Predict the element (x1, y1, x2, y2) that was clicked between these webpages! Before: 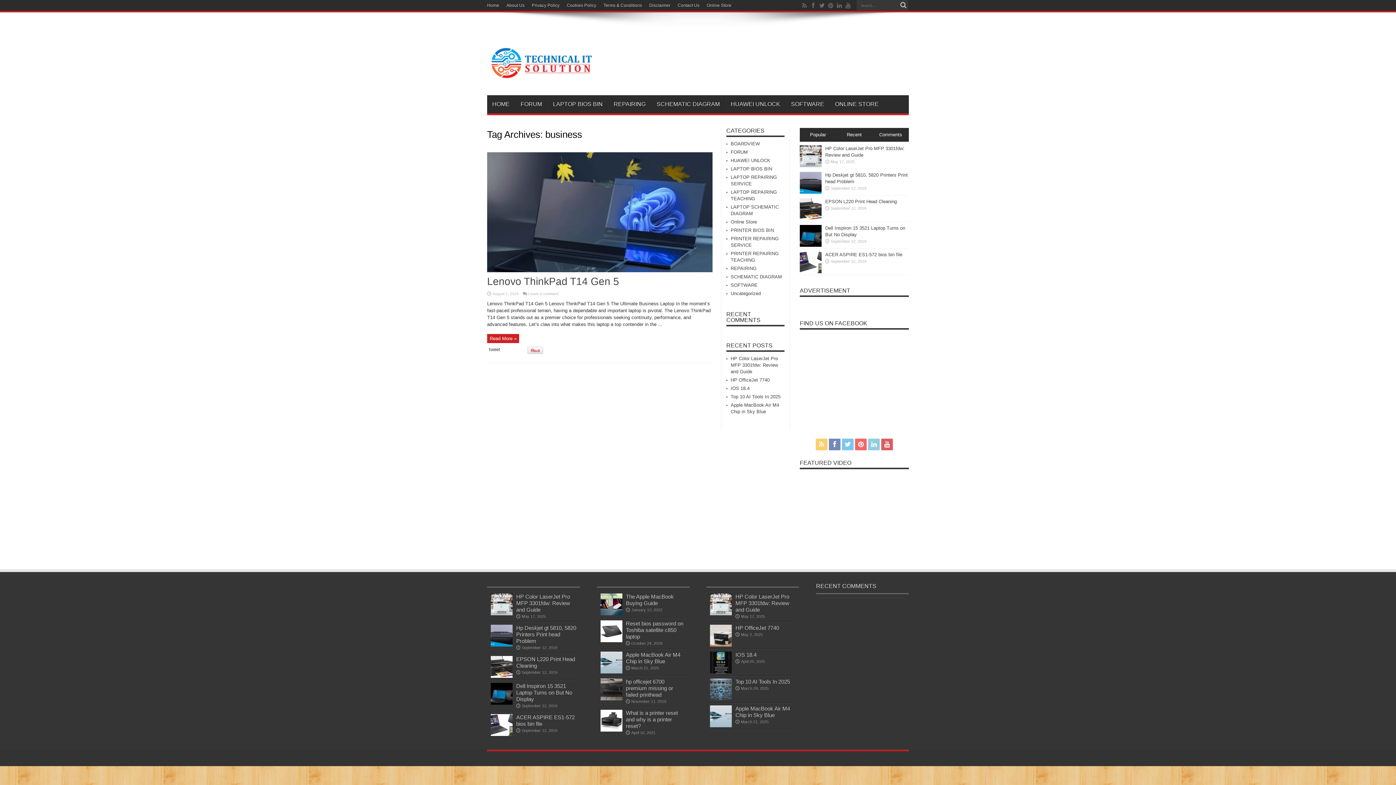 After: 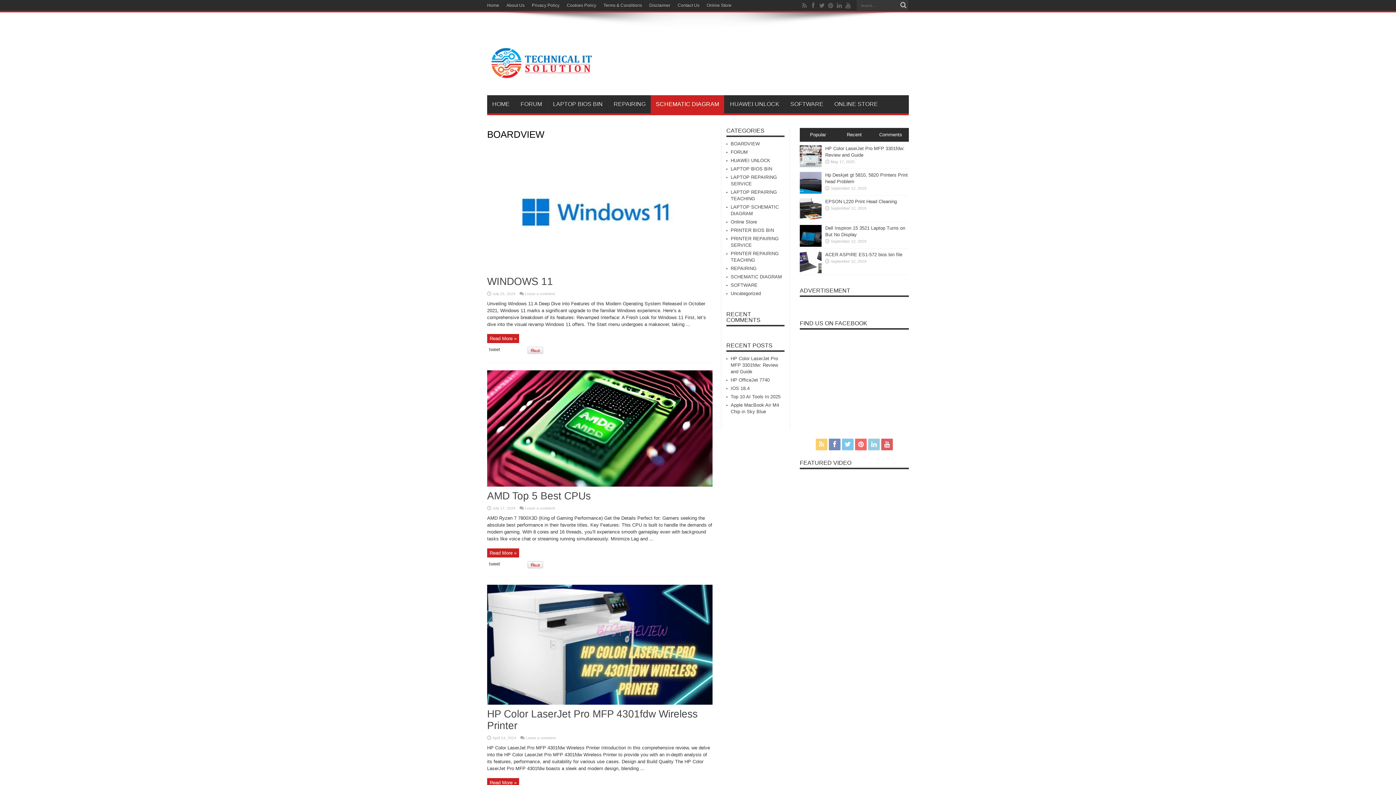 Action: bbox: (730, 141, 760, 146) label: BOARDVIEW